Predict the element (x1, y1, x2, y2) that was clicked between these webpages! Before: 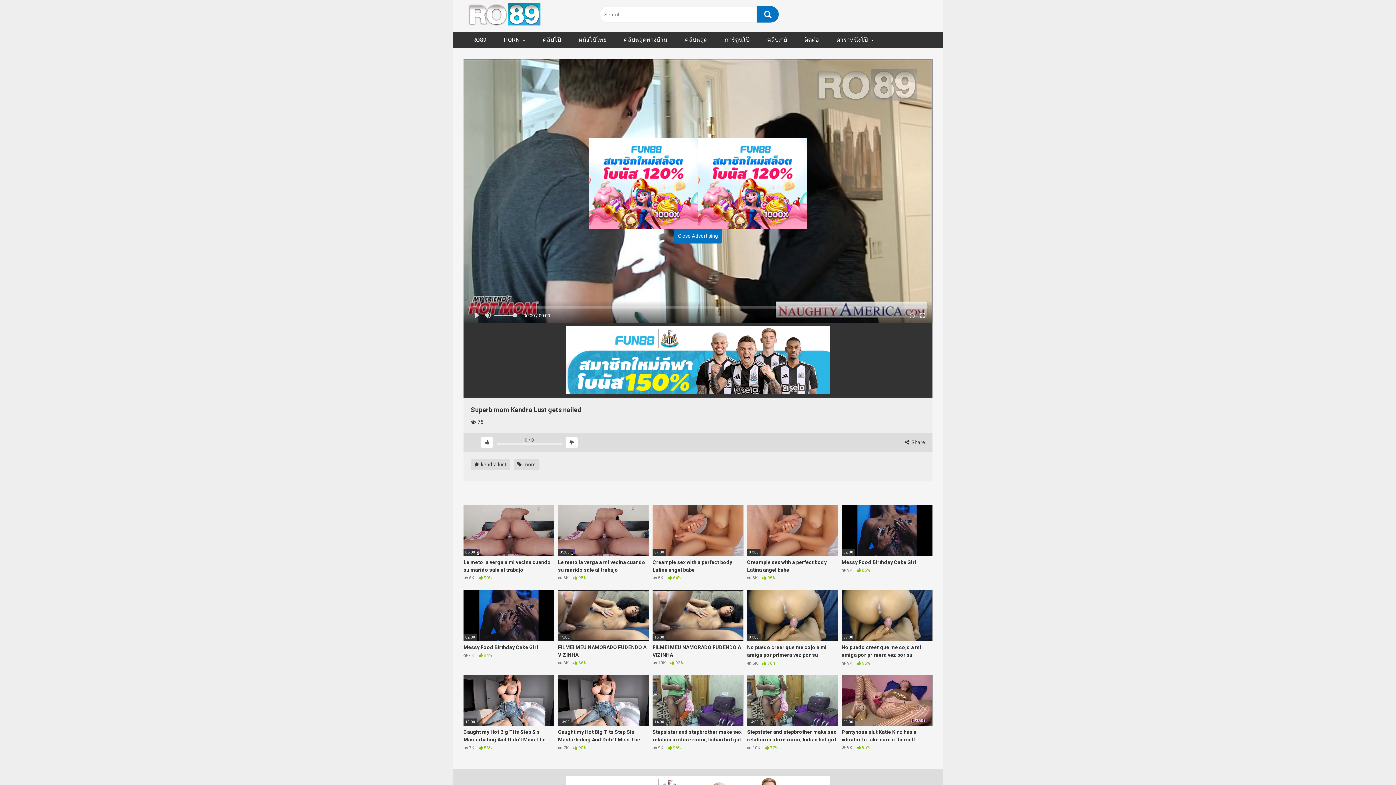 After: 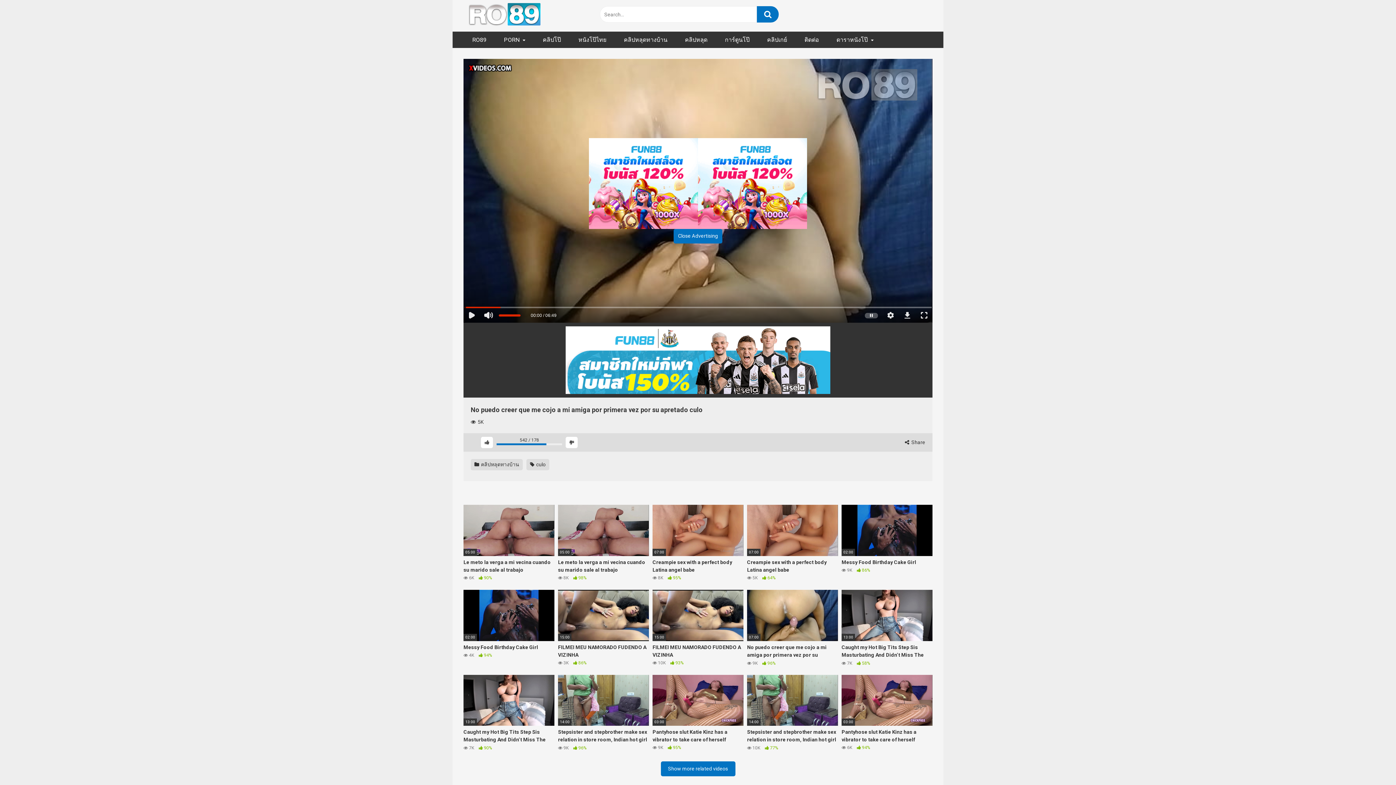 Action: bbox: (747, 590, 838, 666) label: 07:00
No puedo creer que me cojo a mi amiga por primera vez por su apretado culo
 5K  76%